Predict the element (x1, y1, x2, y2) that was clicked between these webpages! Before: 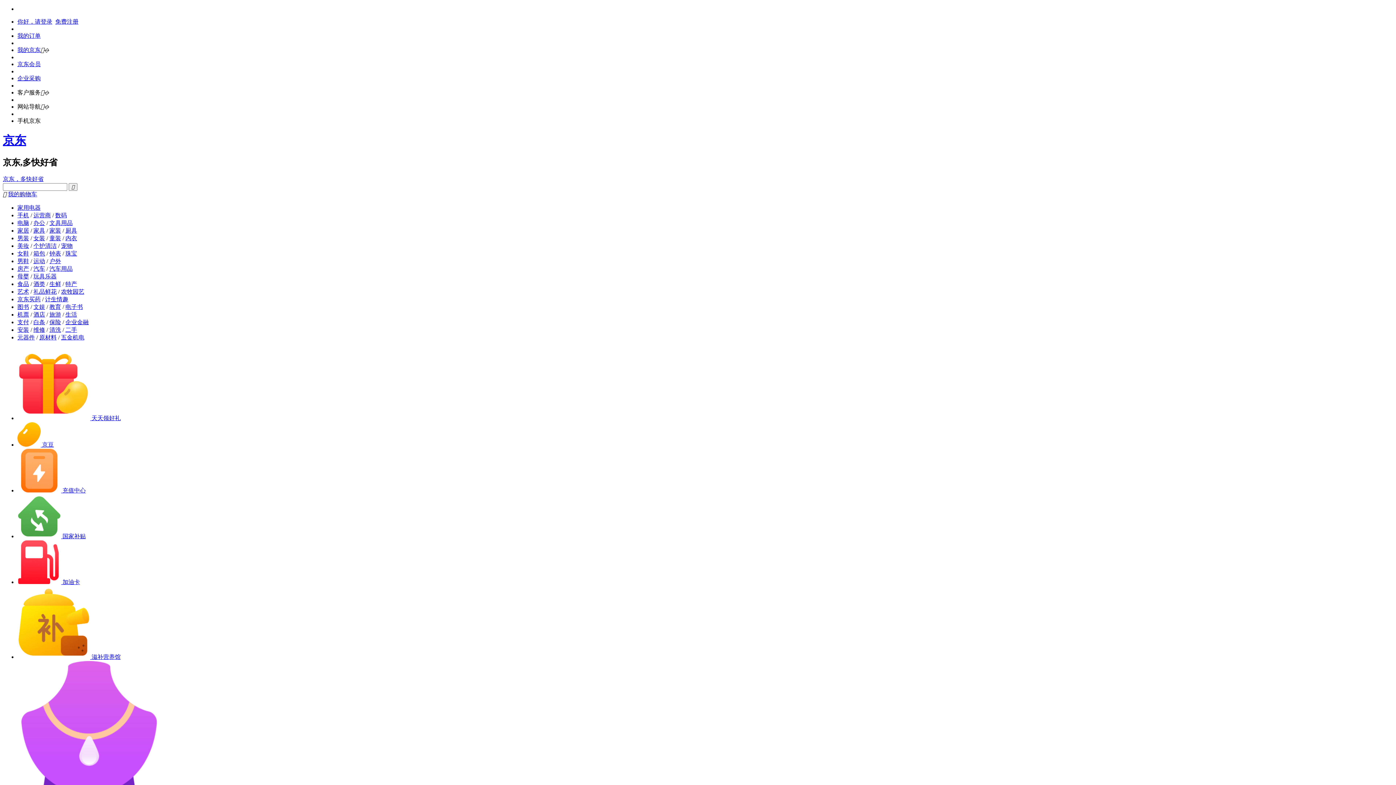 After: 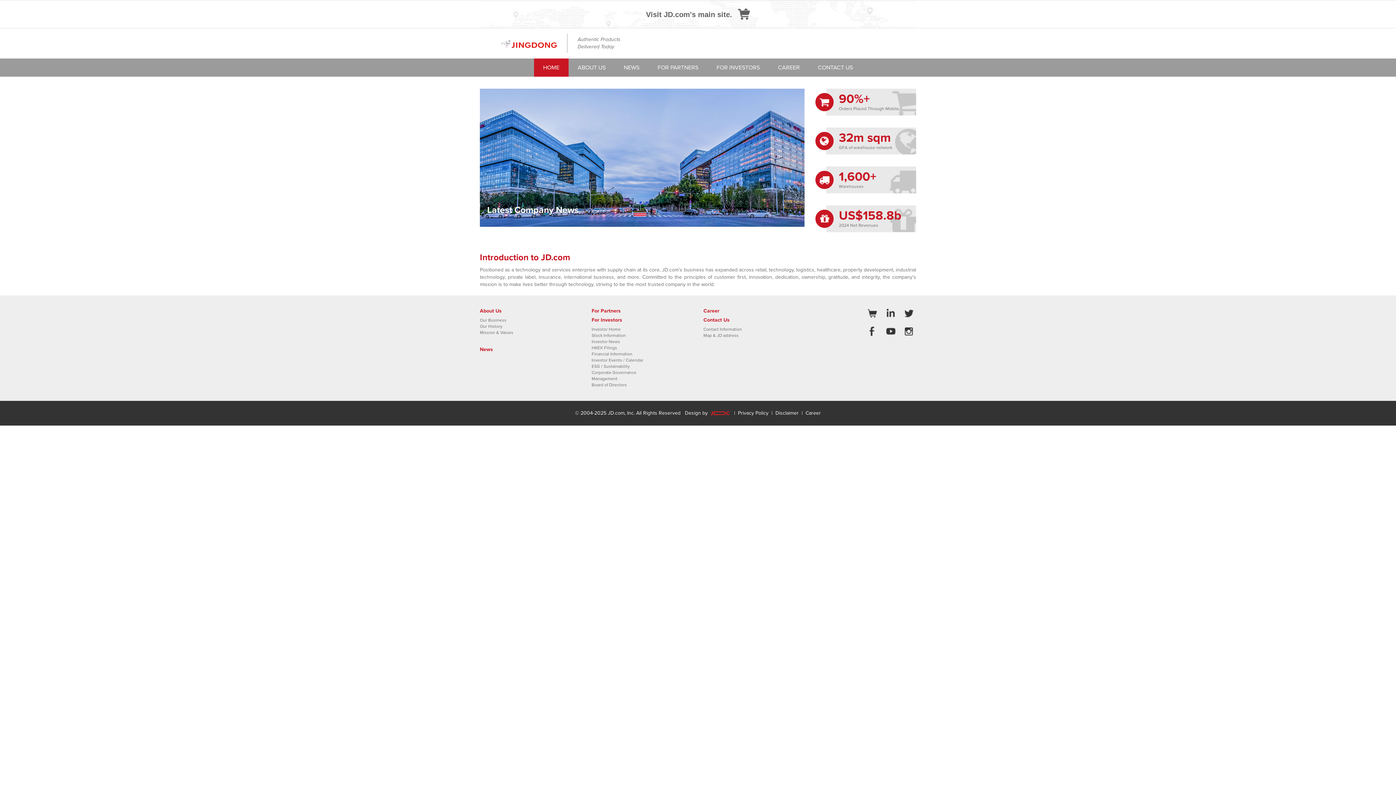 Action: label: 京东 bbox: (2, 133, 26, 147)